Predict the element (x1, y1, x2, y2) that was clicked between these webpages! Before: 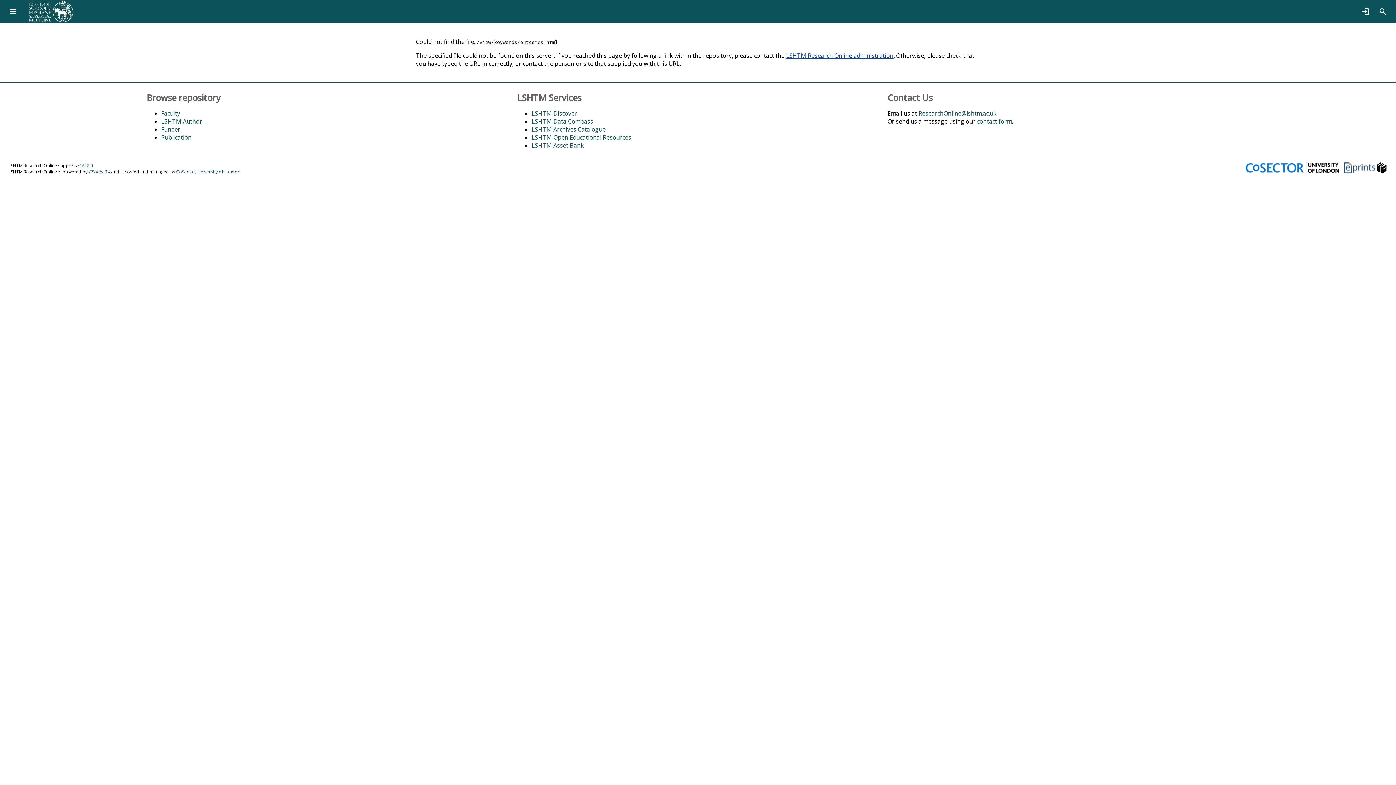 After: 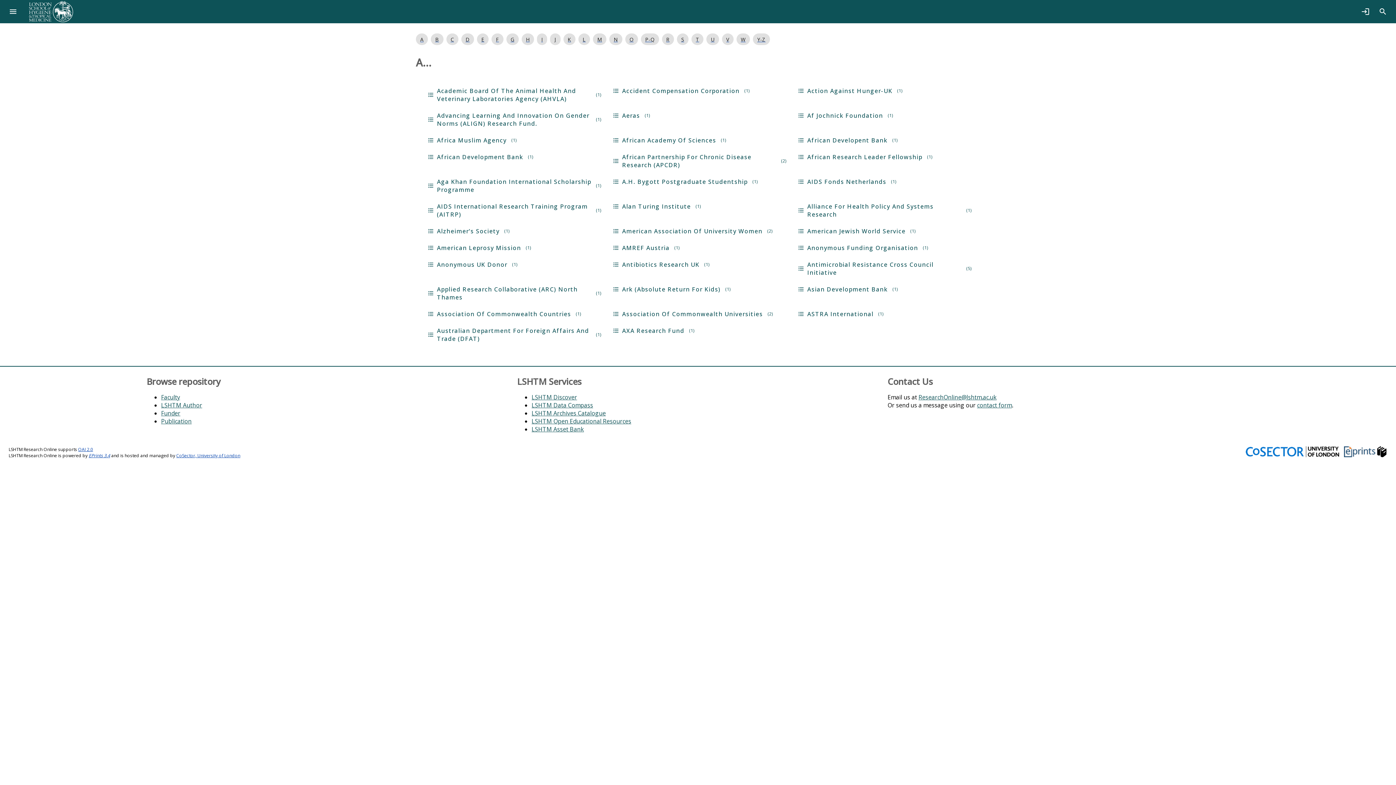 Action: label: Funder bbox: (161, 125, 180, 133)